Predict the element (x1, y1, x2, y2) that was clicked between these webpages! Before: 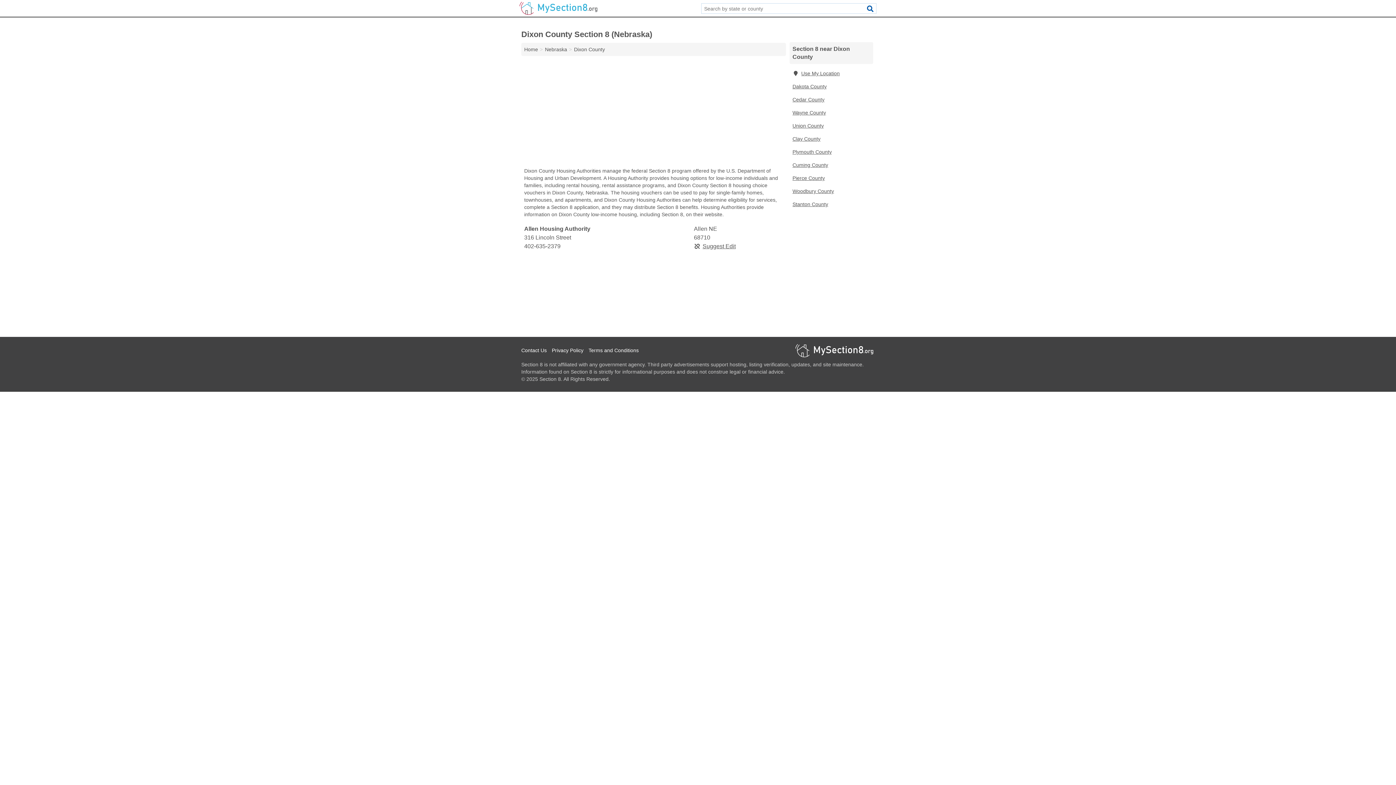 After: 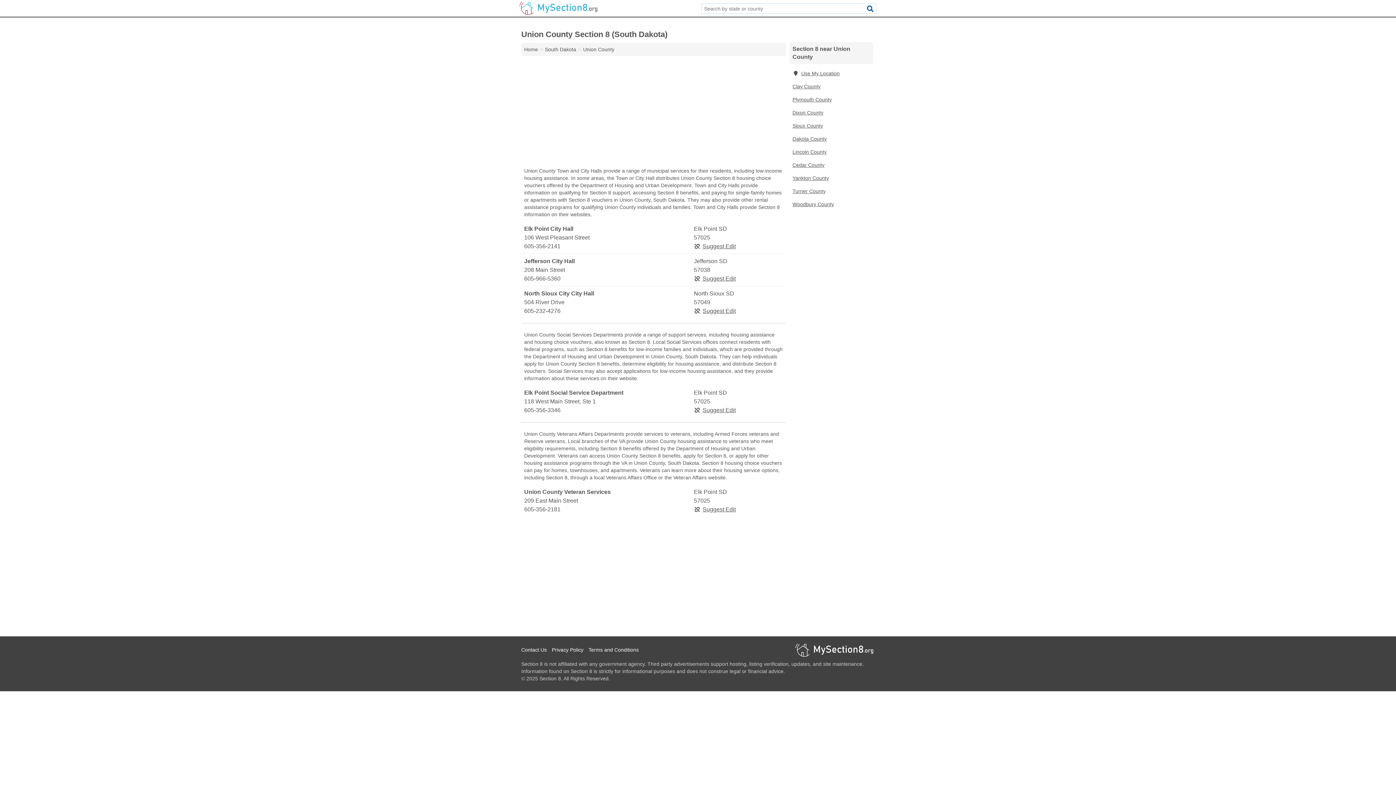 Action: bbox: (789, 119, 873, 132) label: Union County